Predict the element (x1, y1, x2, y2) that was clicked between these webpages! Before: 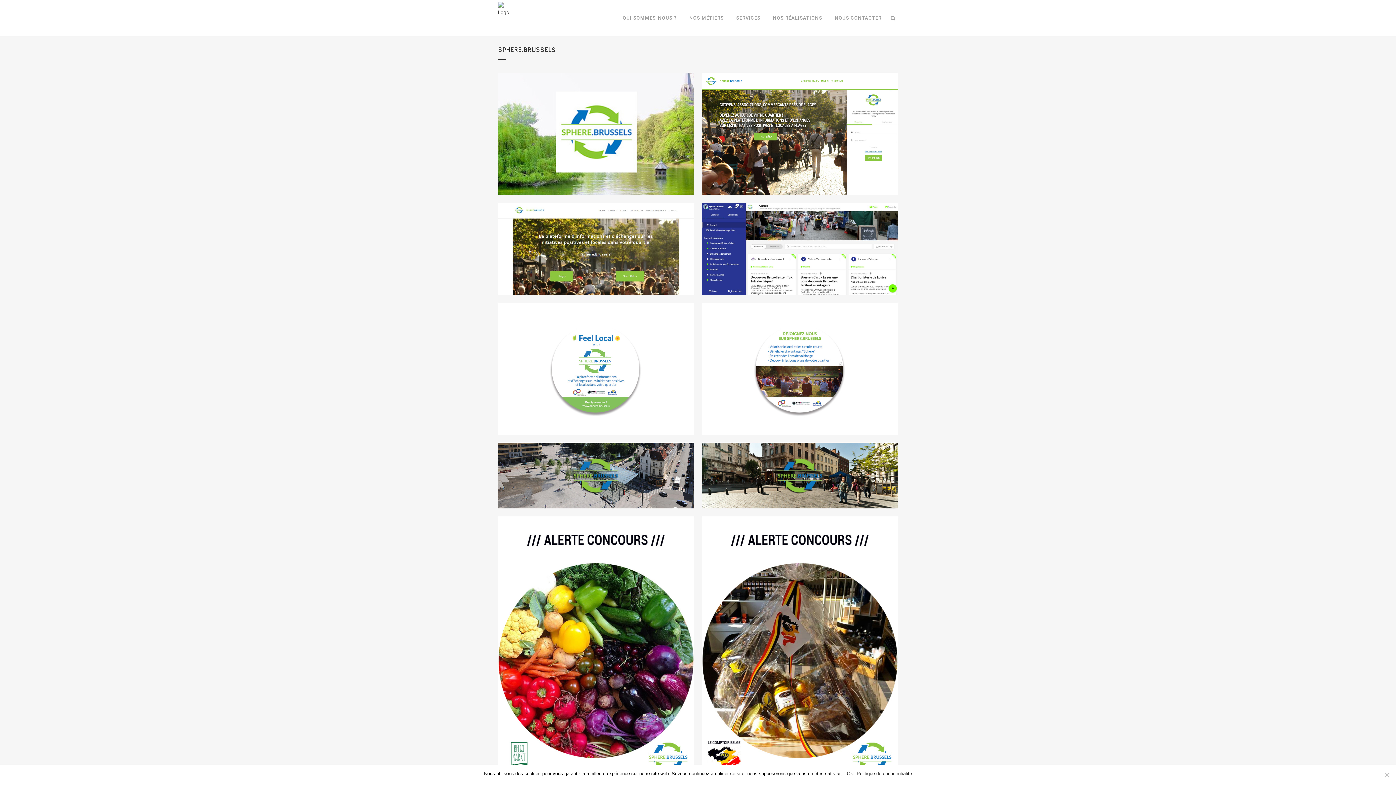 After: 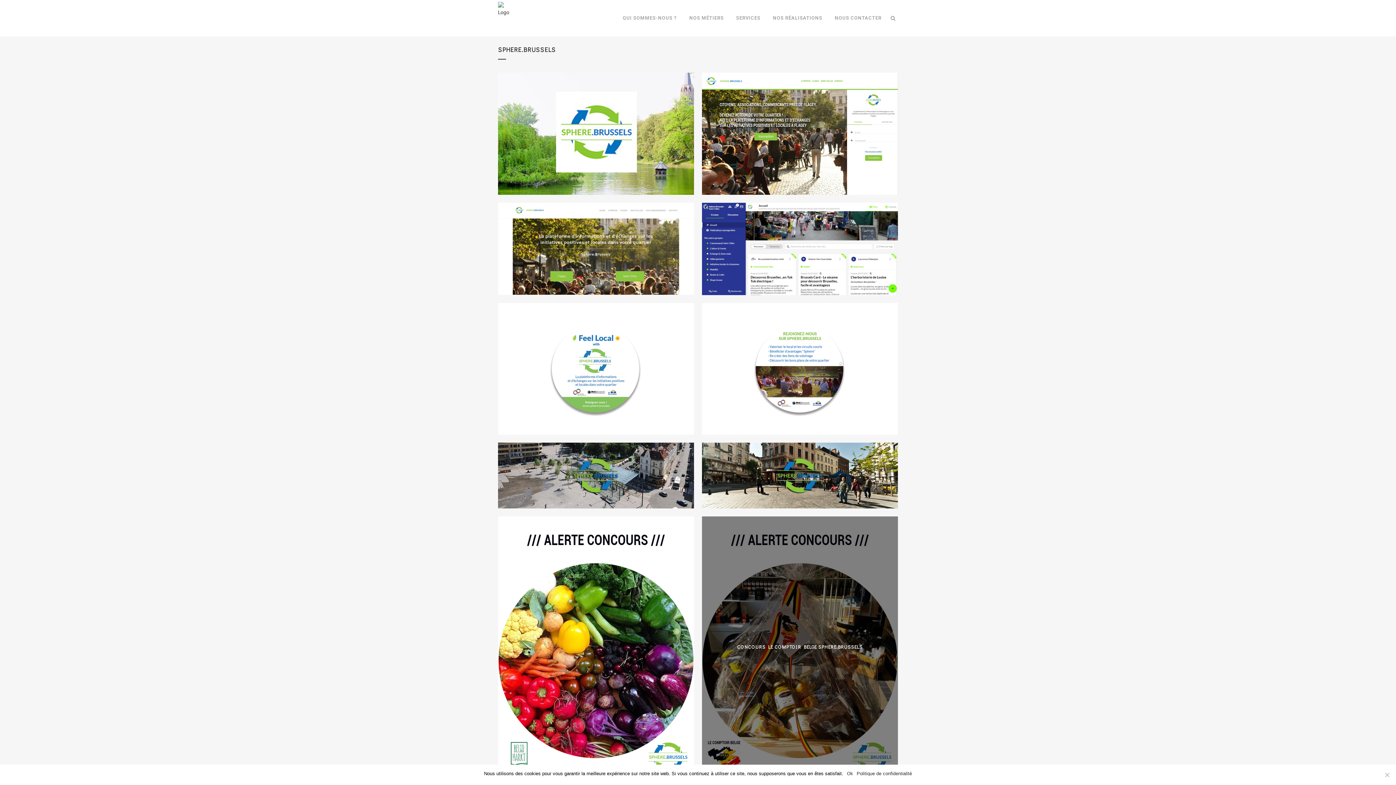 Action: label: CONCOURS LE COMPTOIR BELGE SPHERE.BRUSSELS bbox: (702, 516, 898, 778)